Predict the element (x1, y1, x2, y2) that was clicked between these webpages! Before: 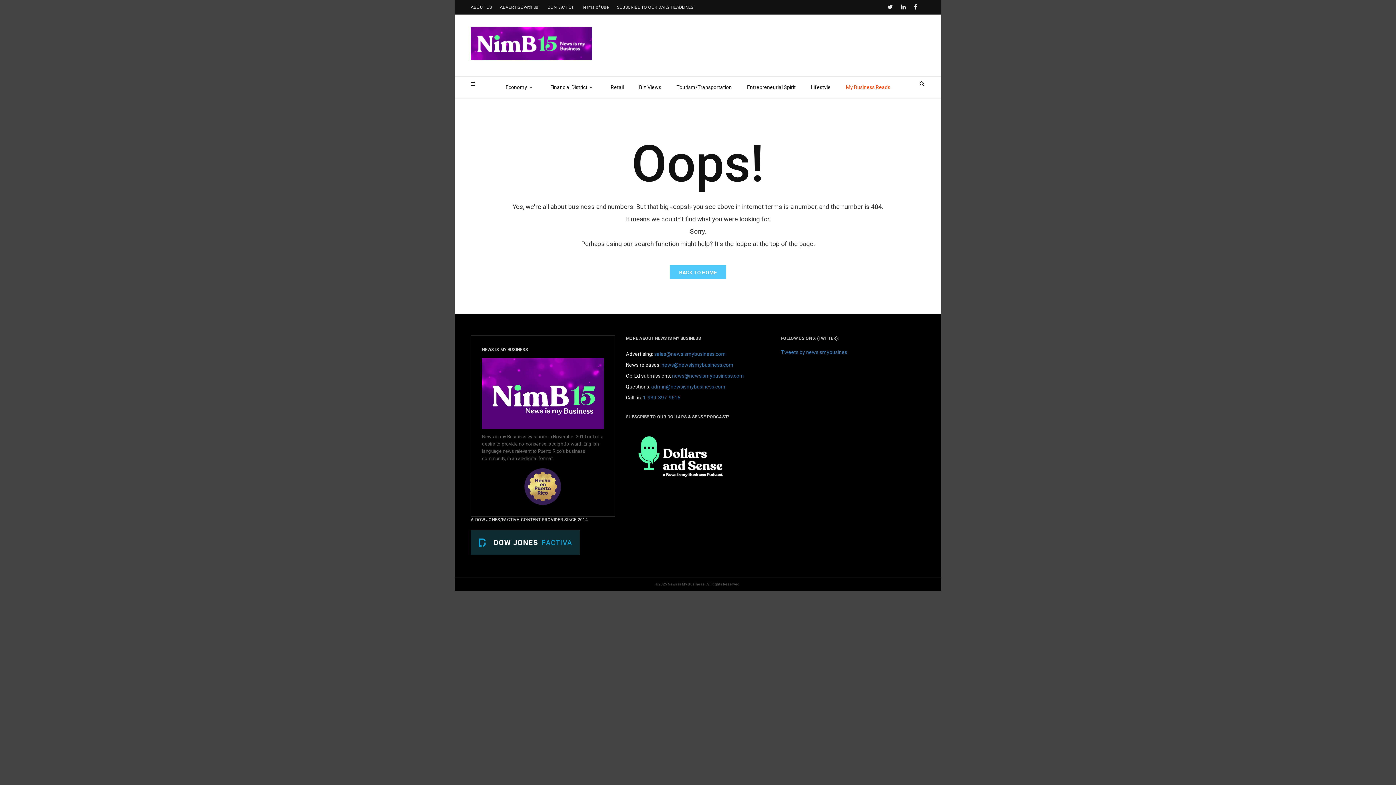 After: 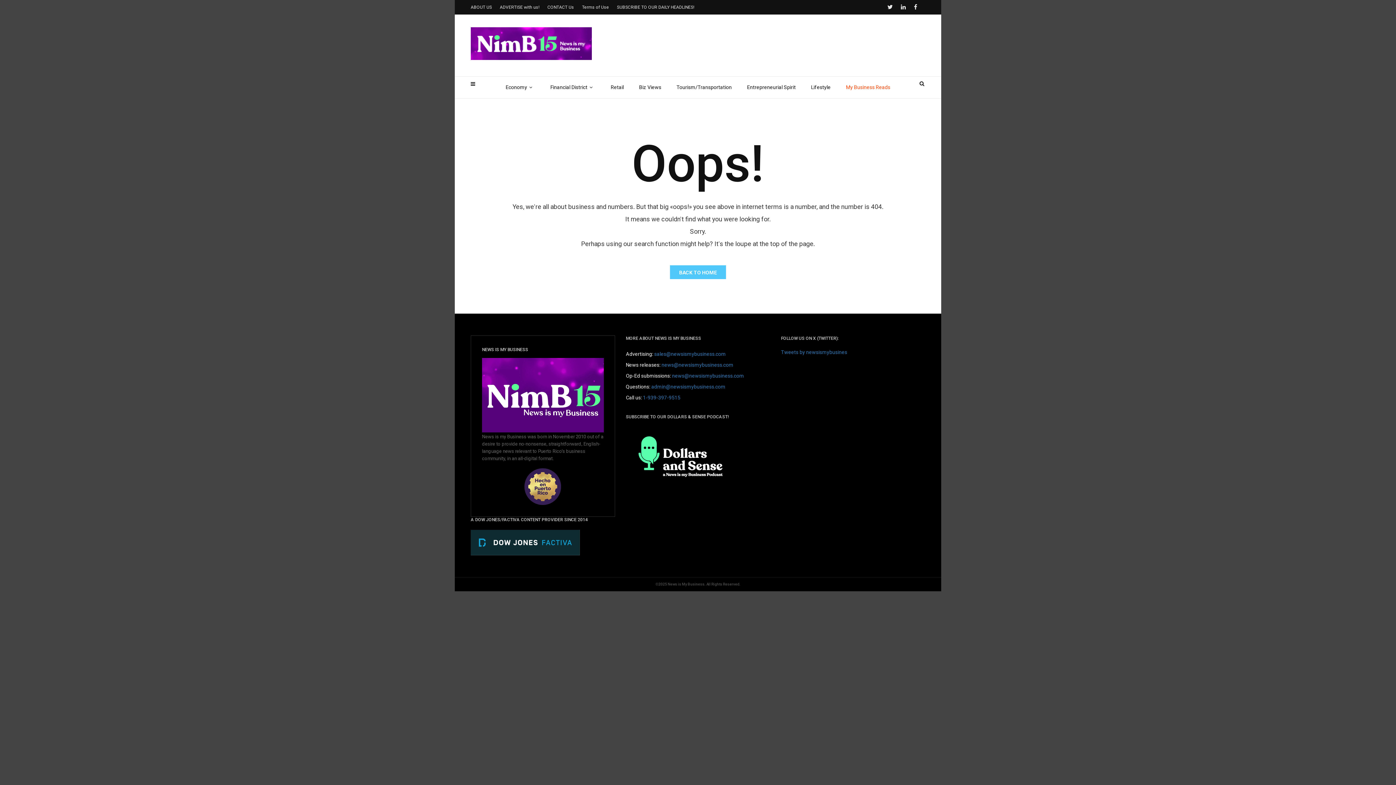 Action: bbox: (482, 358, 603, 429)